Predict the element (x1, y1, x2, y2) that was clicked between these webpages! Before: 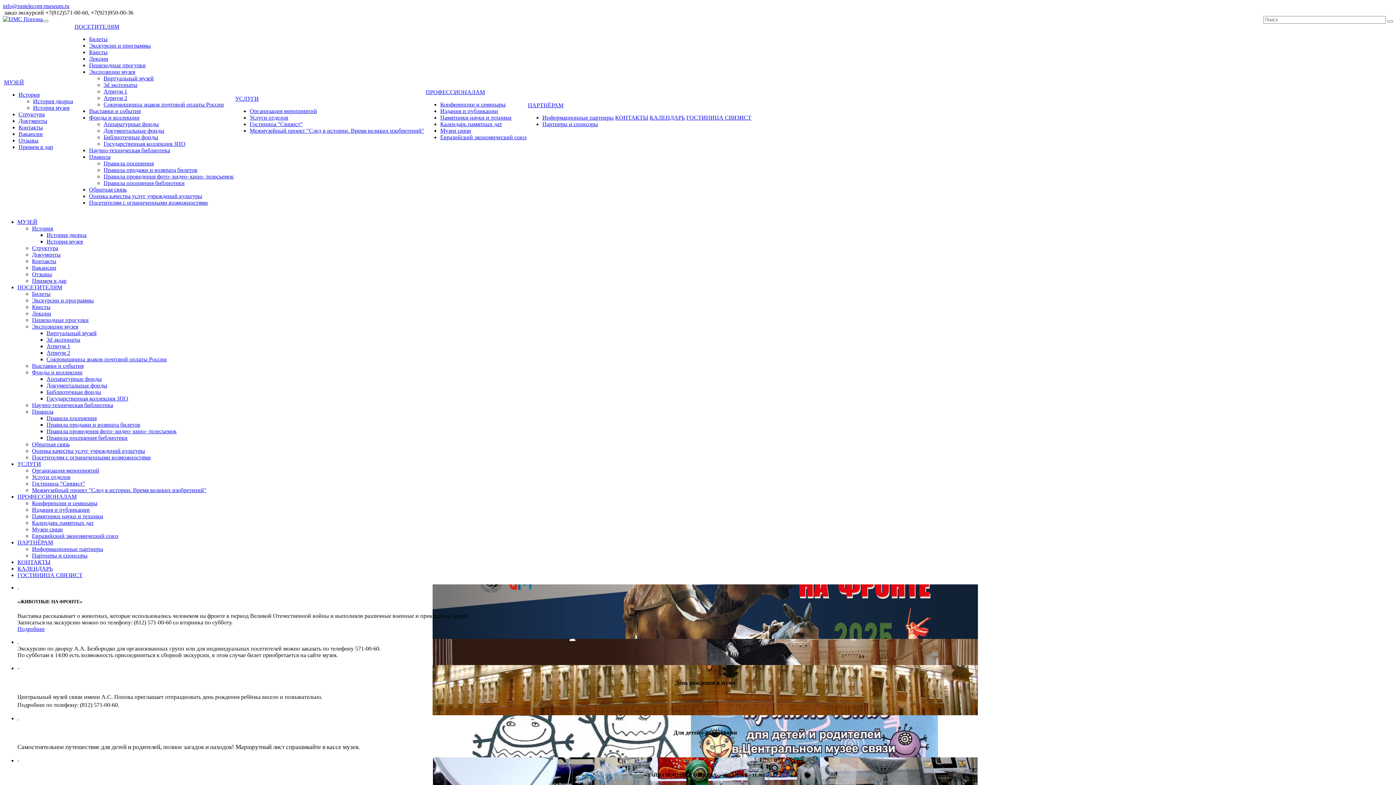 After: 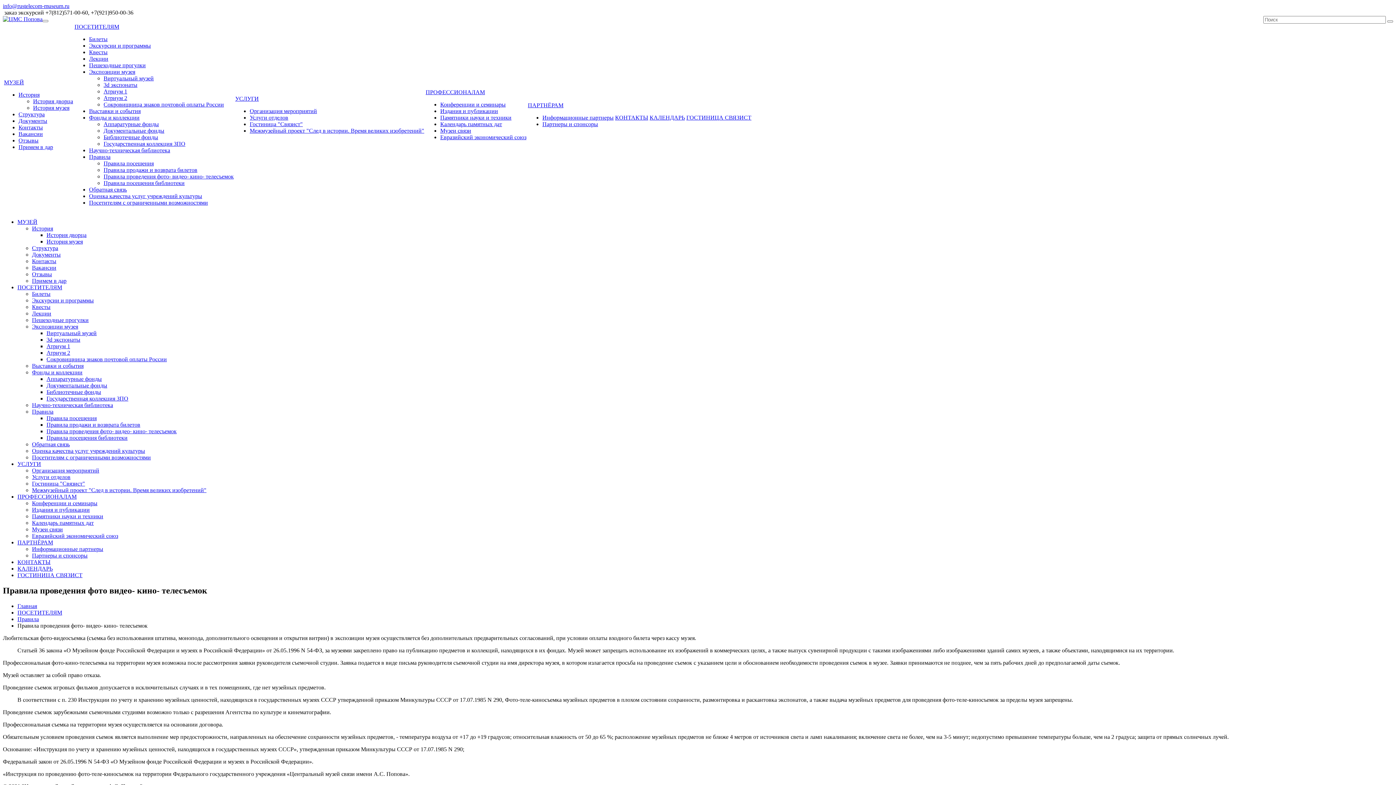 Action: bbox: (46, 428, 176, 434) label: Правила проведения фото- видео- кино- телесъемок